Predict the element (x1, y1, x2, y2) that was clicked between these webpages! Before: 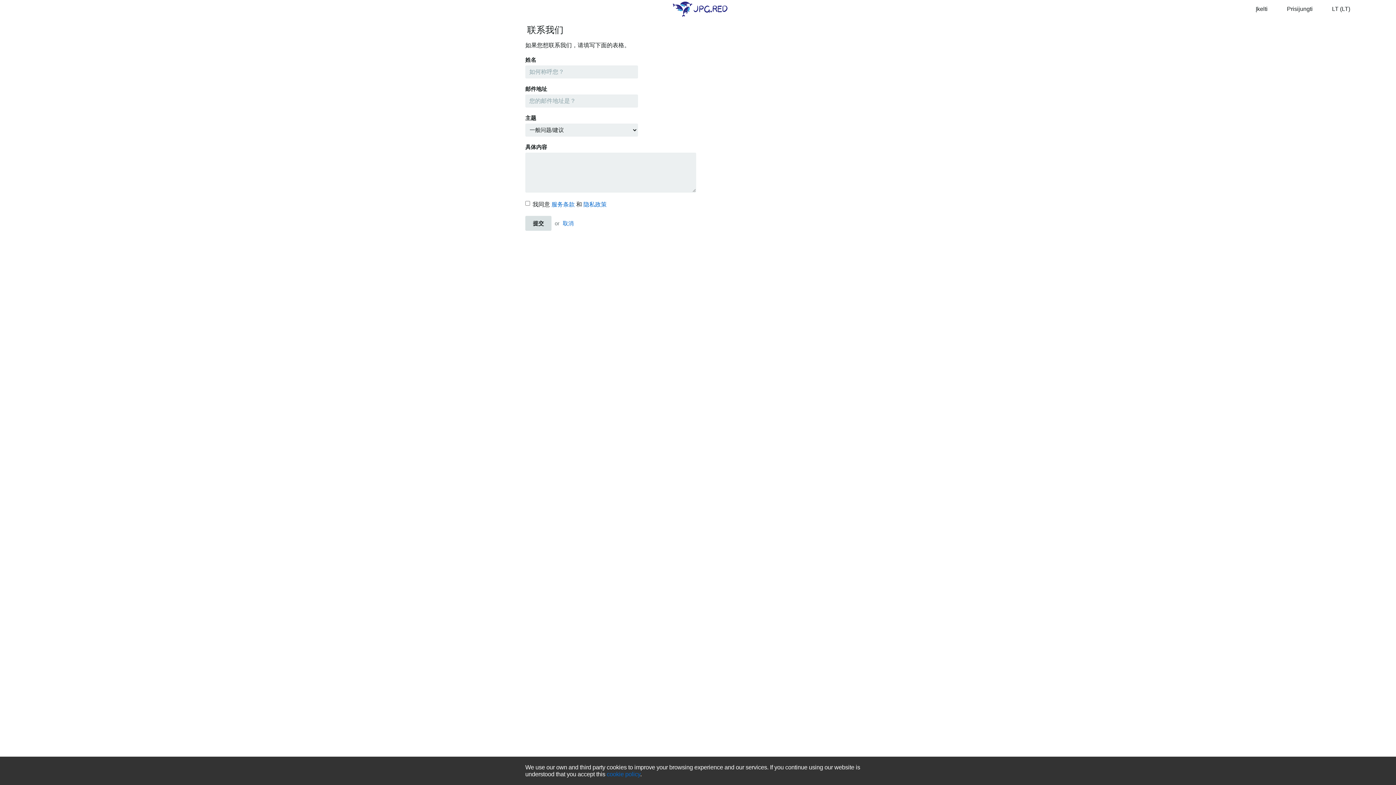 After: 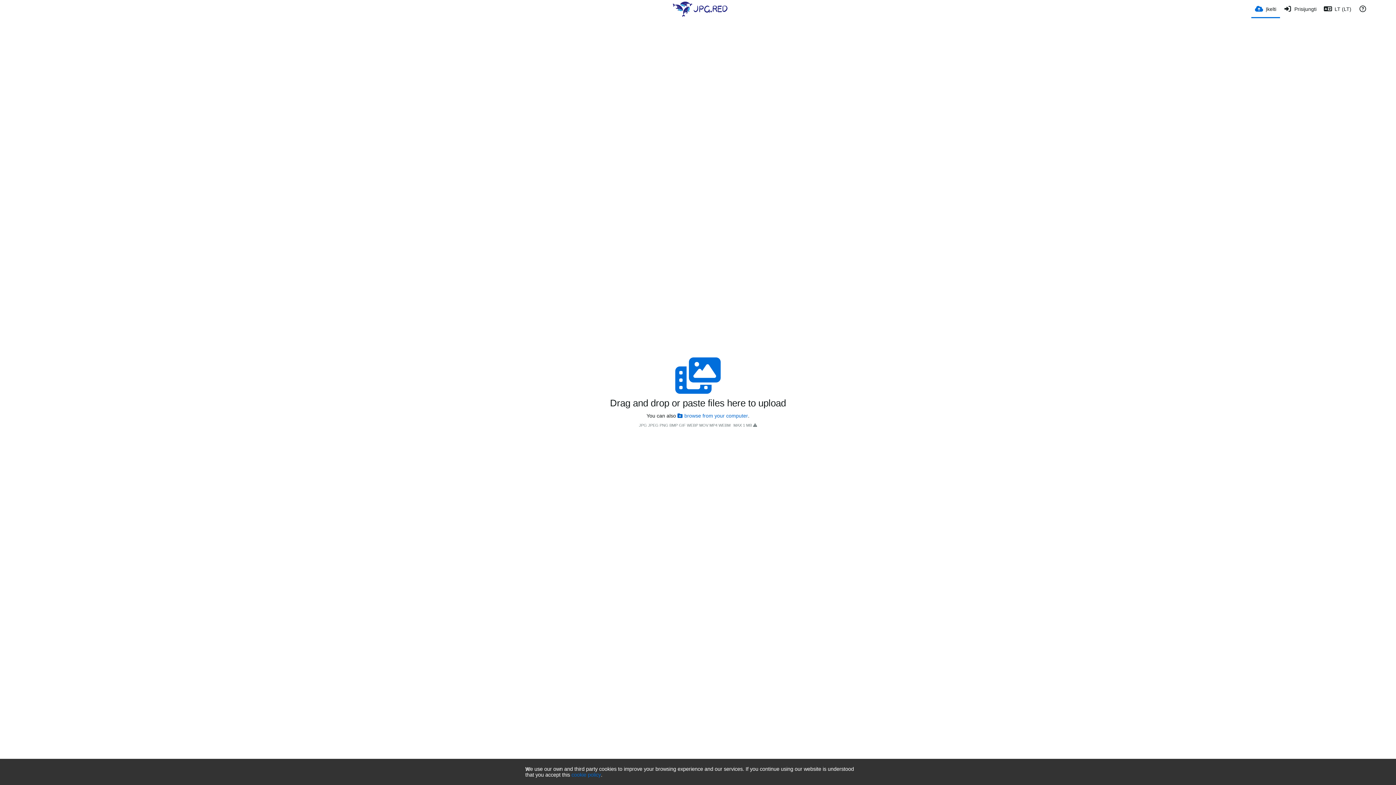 Action: bbox: (1244, 0, 1268, 18) label: Įkelti